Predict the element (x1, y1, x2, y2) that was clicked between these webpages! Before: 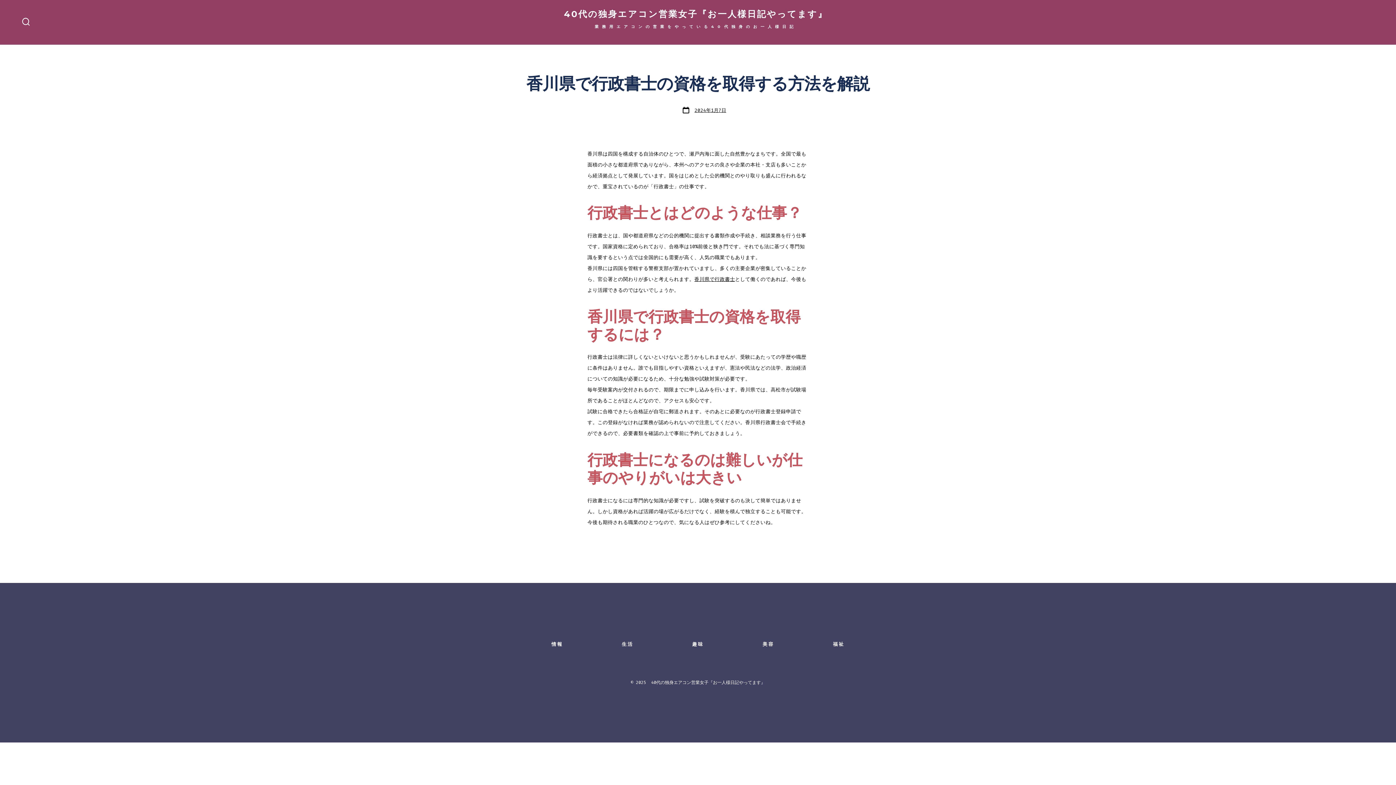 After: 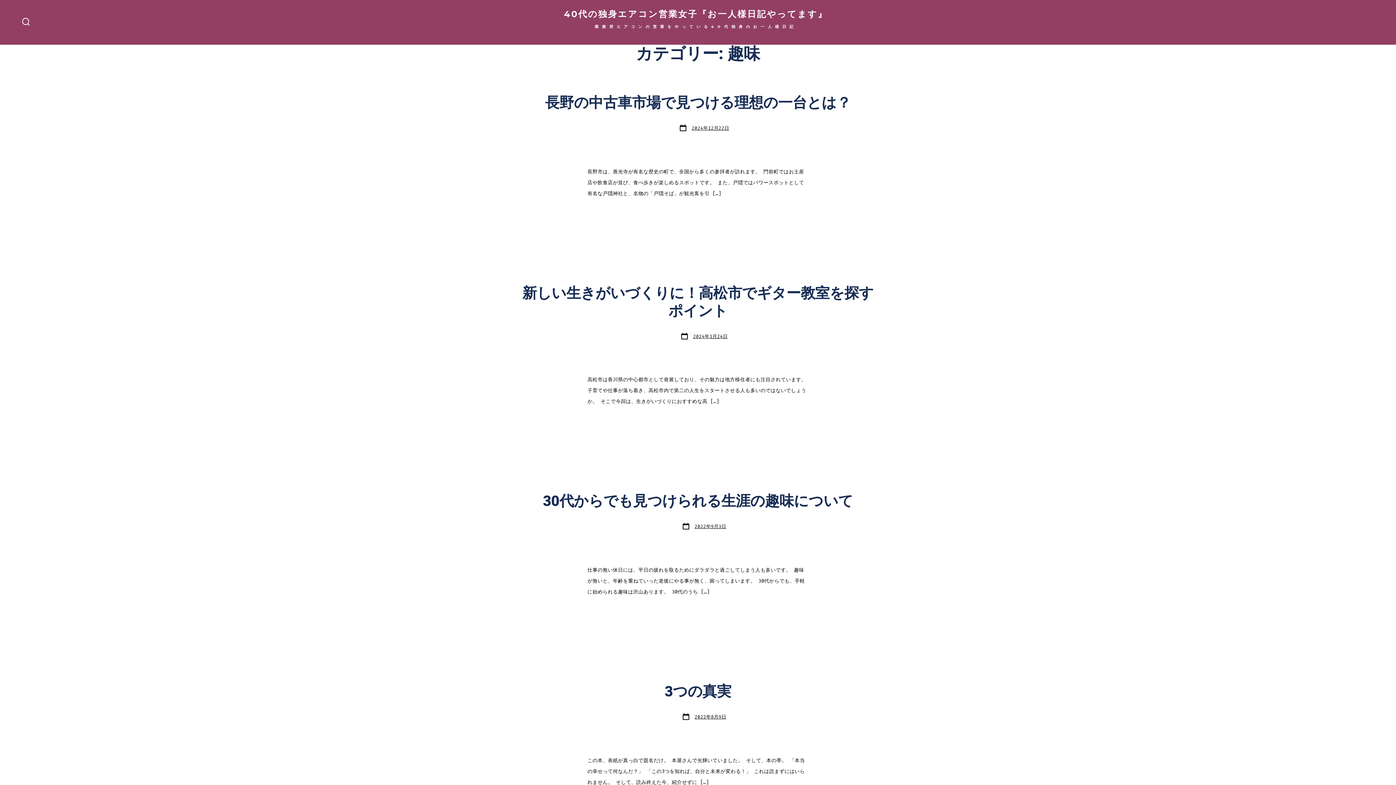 Action: bbox: (664, 638, 731, 650) label: 趣味